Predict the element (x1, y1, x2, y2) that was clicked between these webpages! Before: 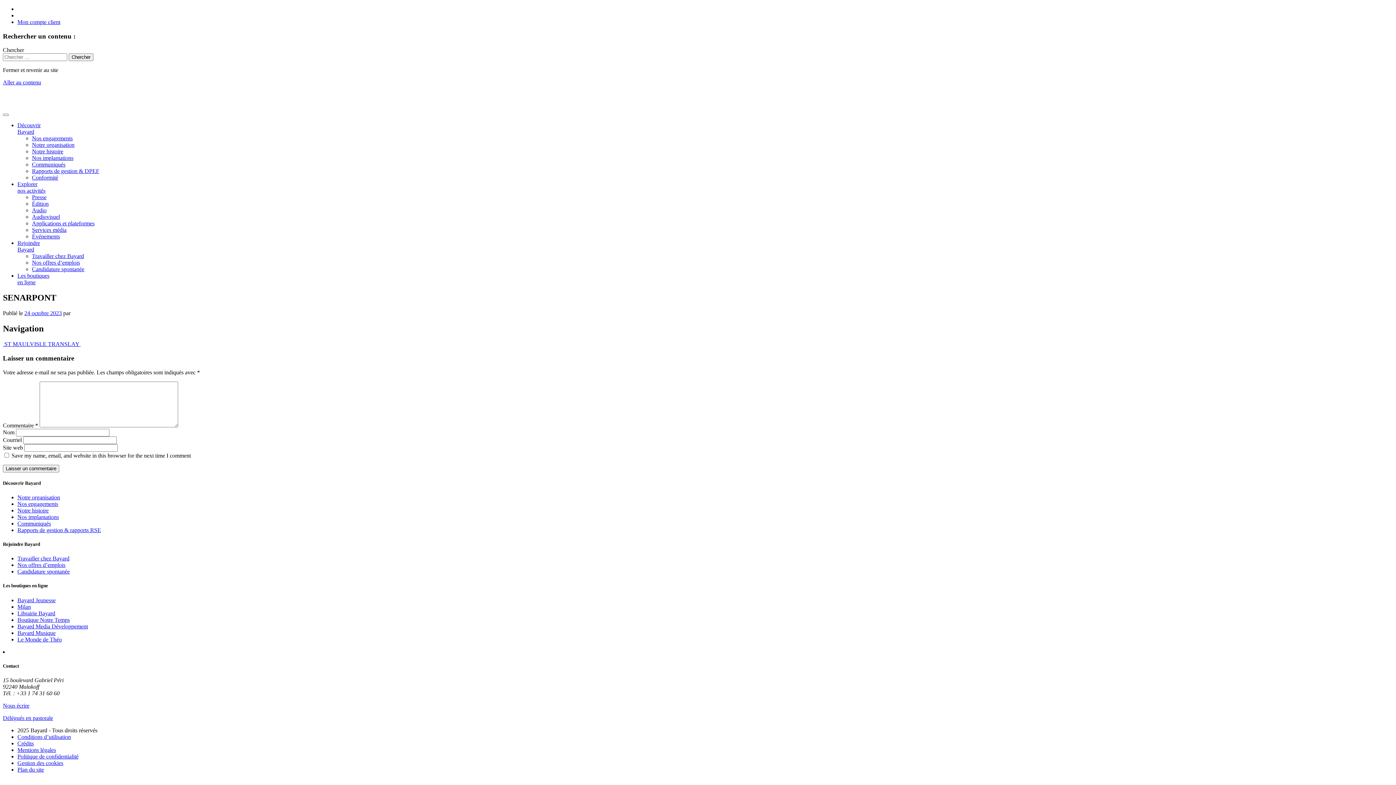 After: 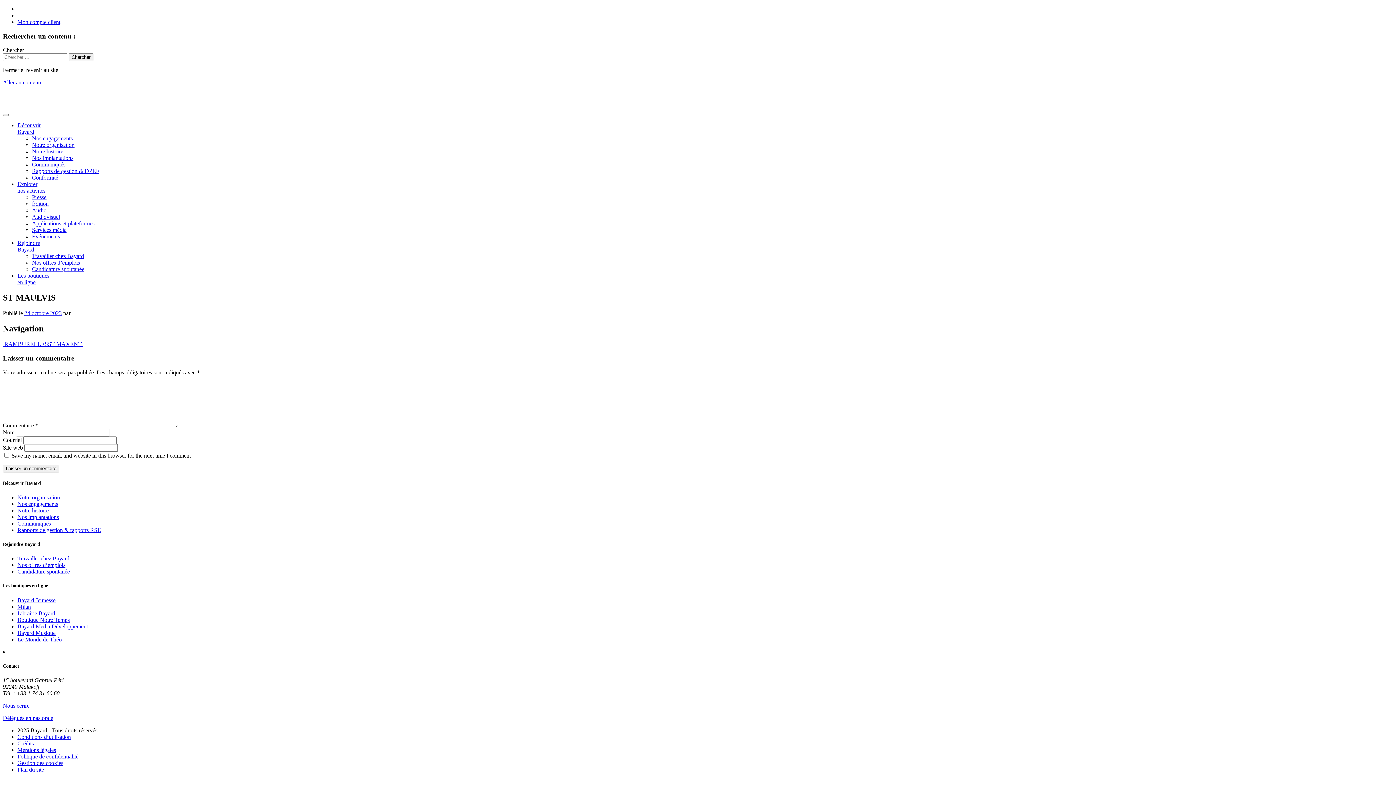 Action: label:  ST MAULVIS bbox: (2, 341, 39, 347)